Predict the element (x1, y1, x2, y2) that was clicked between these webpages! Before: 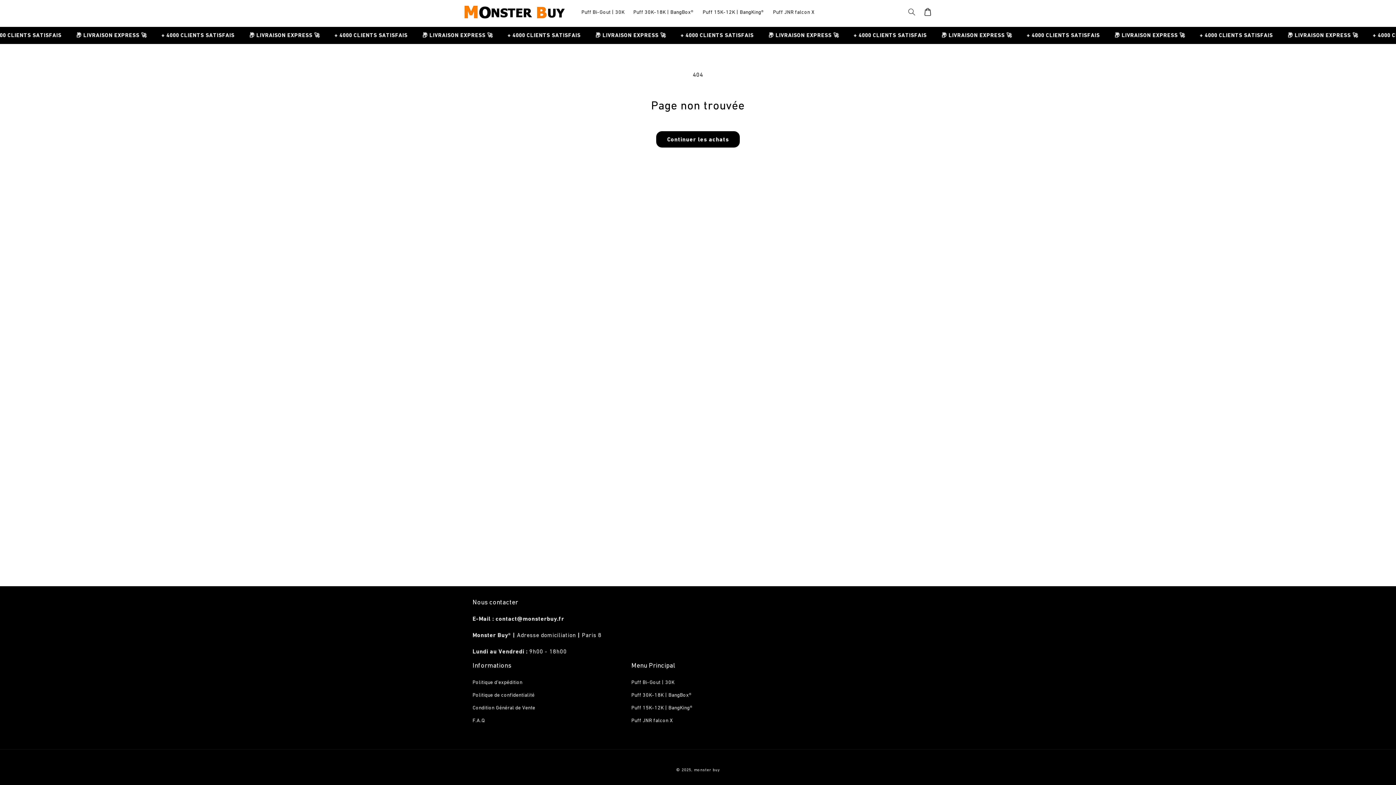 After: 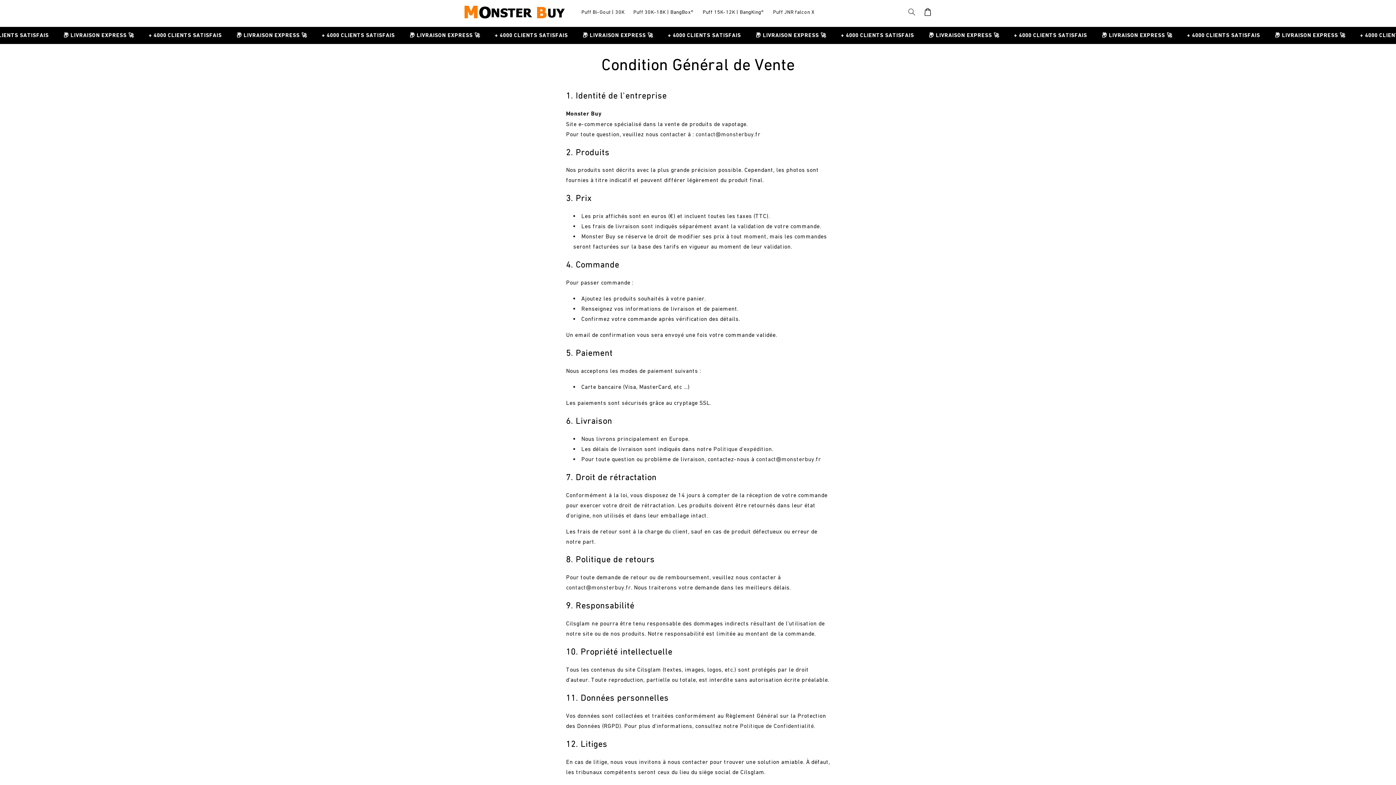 Action: bbox: (472, 701, 535, 714) label: Condition Général de Vente